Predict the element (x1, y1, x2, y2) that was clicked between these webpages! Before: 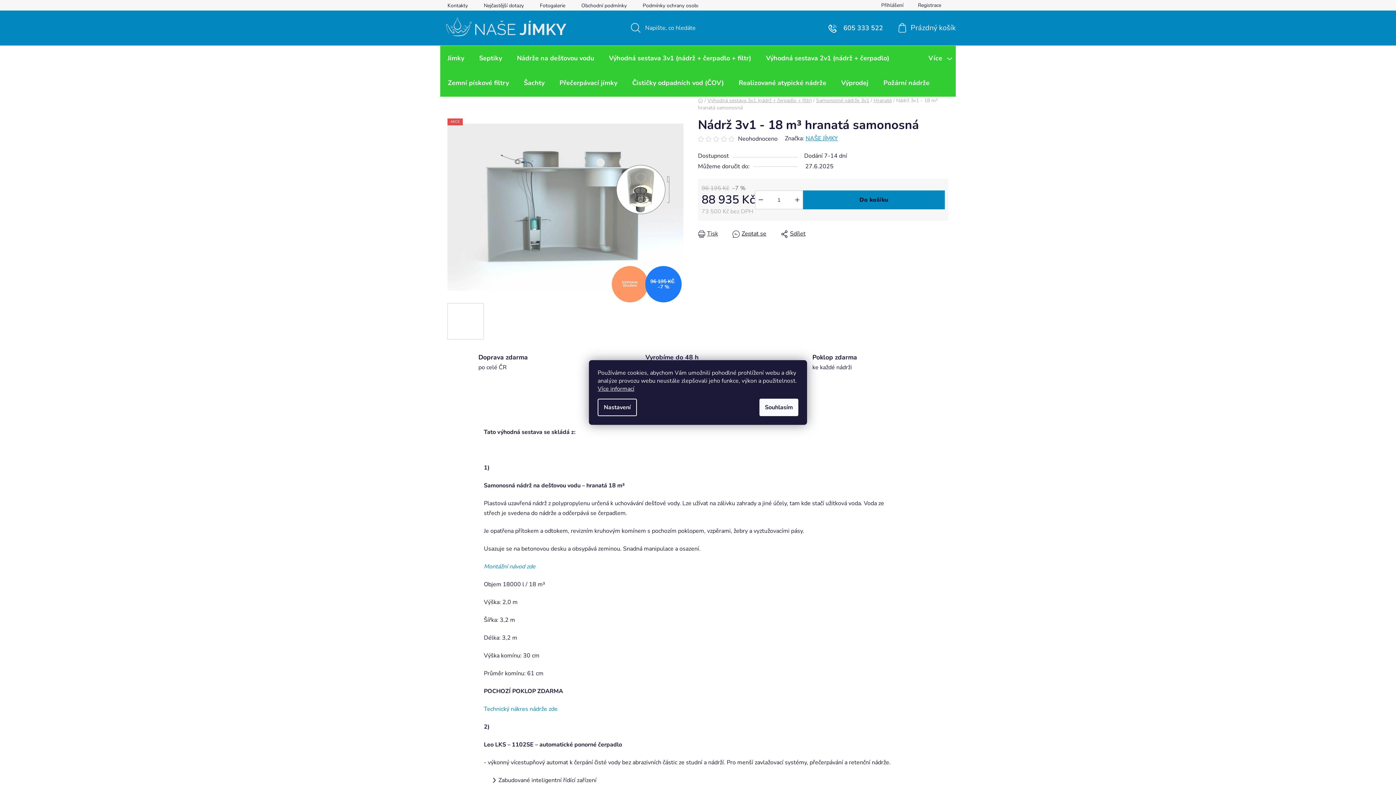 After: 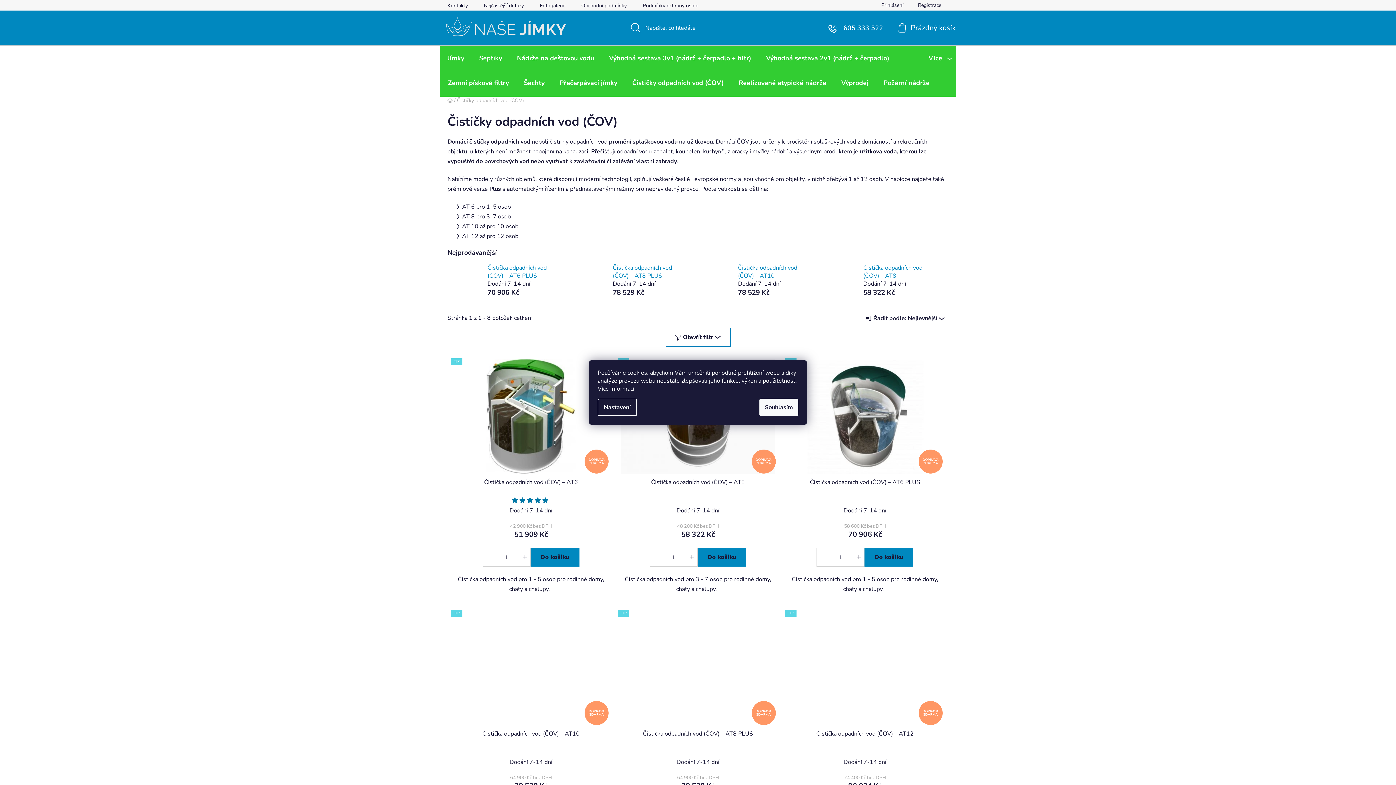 Action: label: Čističky odpadních vod (ČOV) bbox: (625, 70, 731, 95)